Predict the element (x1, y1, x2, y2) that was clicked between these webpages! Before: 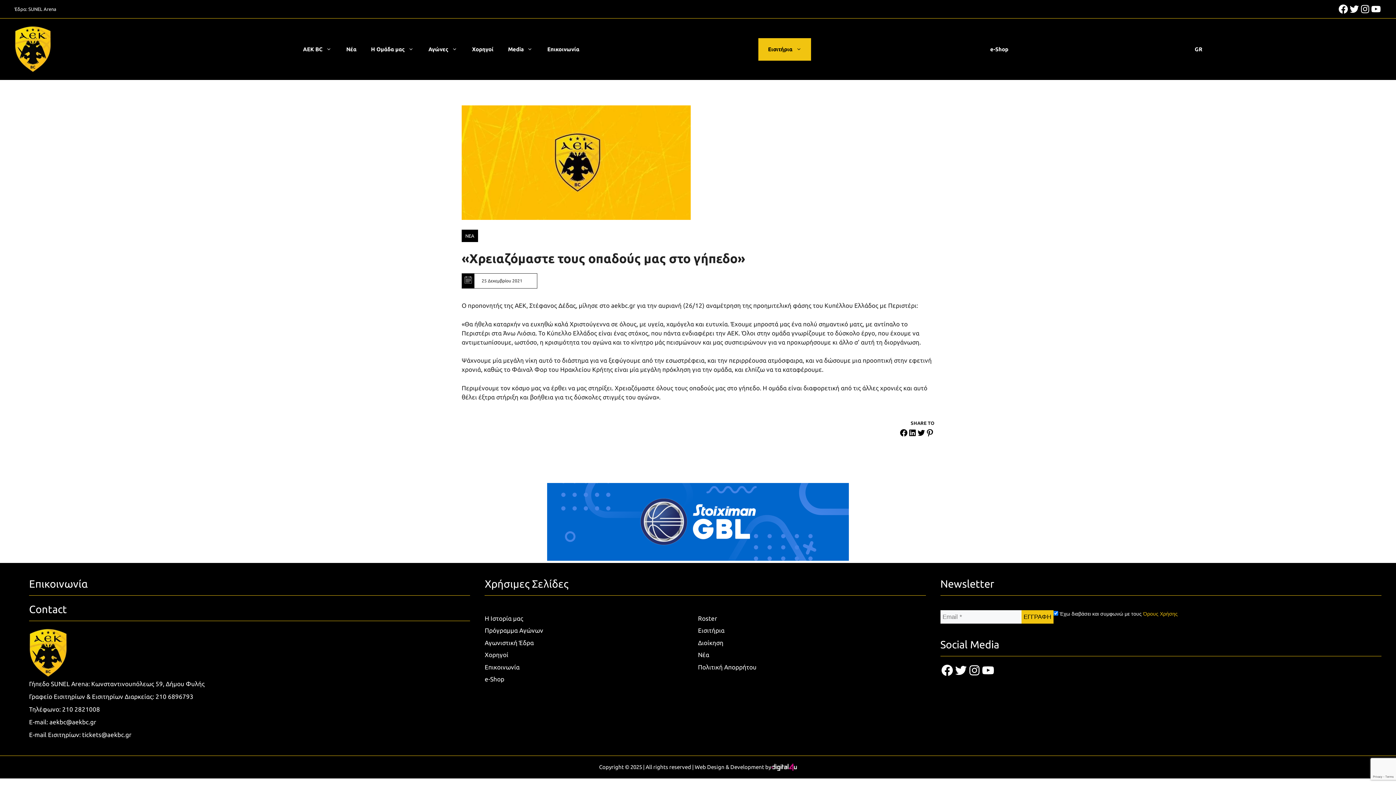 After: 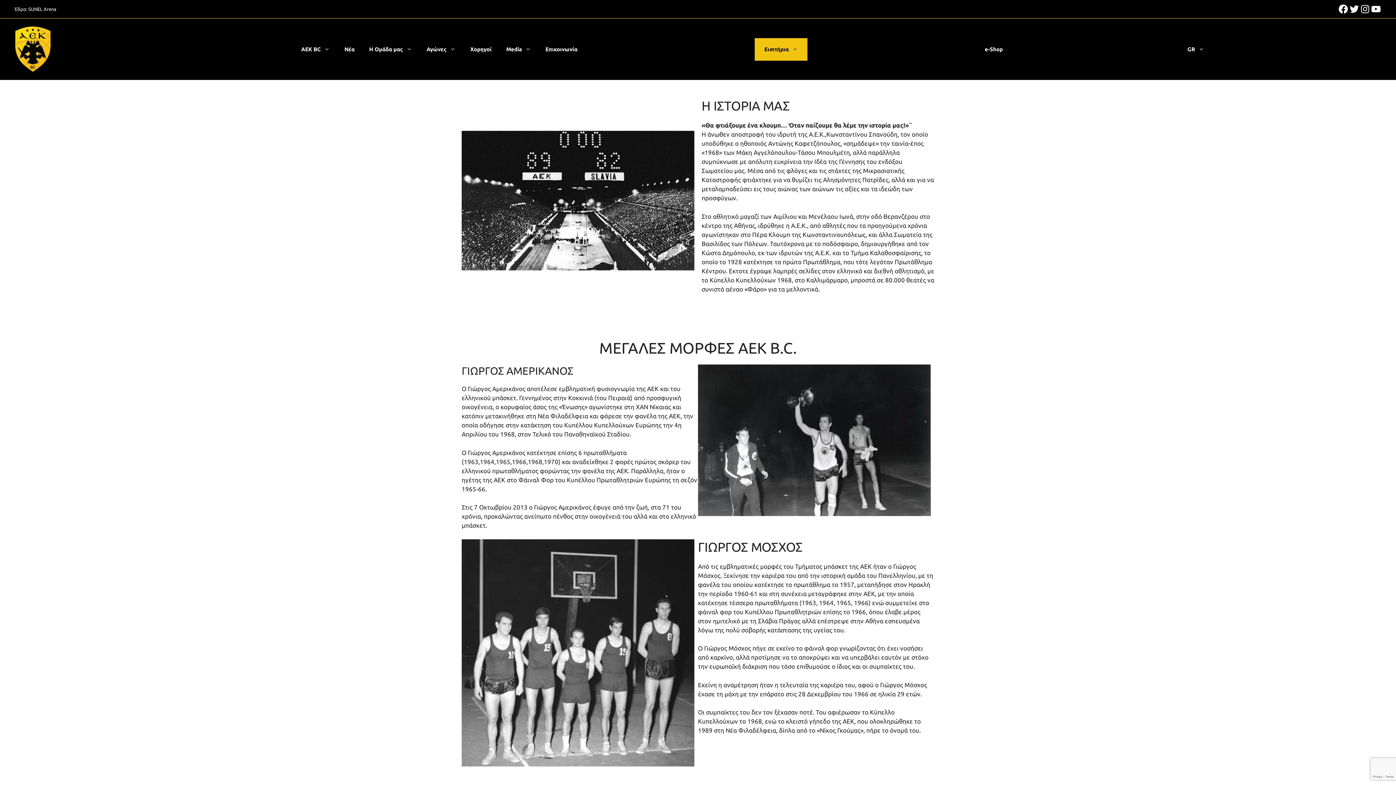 Action: label: Η Ιστορία μας bbox: (484, 615, 523, 622)